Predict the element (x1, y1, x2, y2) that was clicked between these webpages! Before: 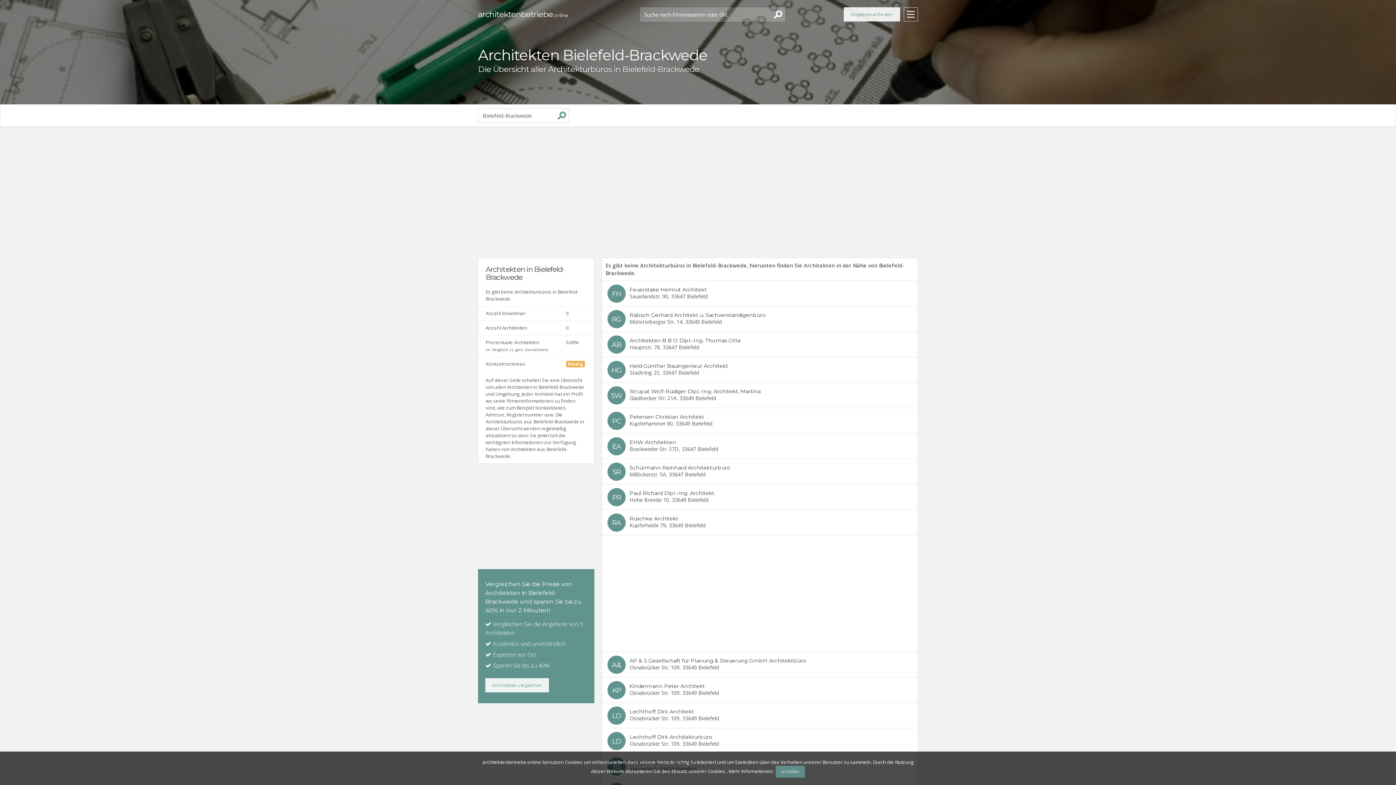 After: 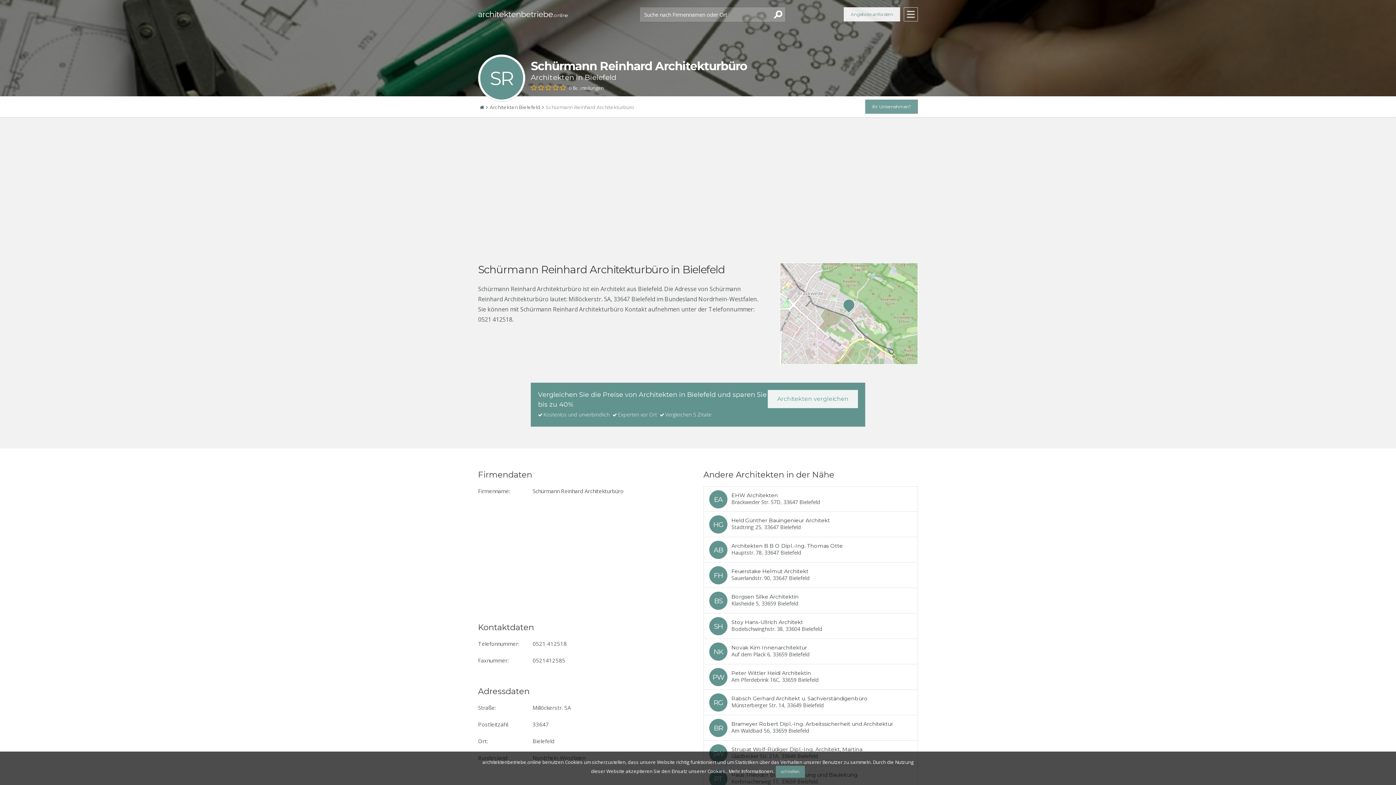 Action: bbox: (602, 459, 917, 484)